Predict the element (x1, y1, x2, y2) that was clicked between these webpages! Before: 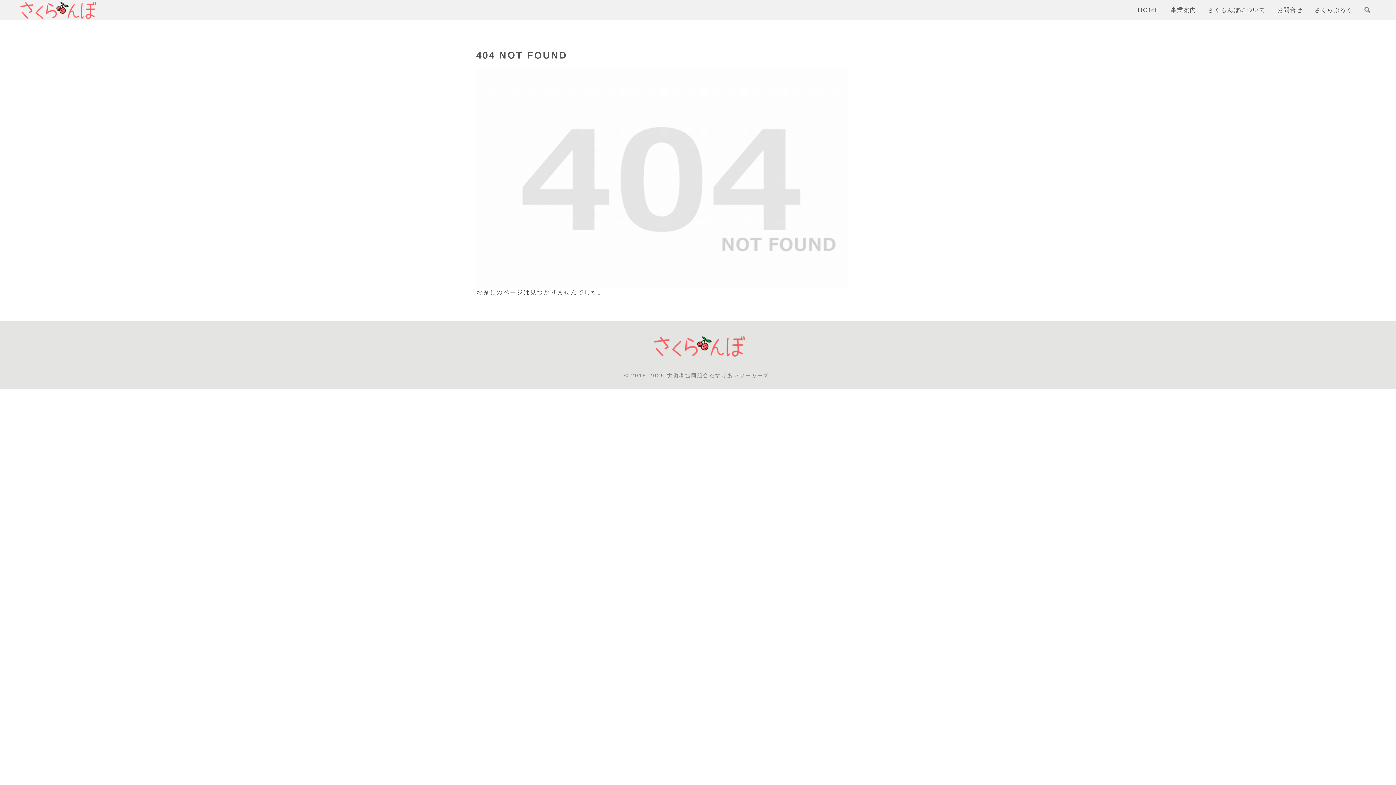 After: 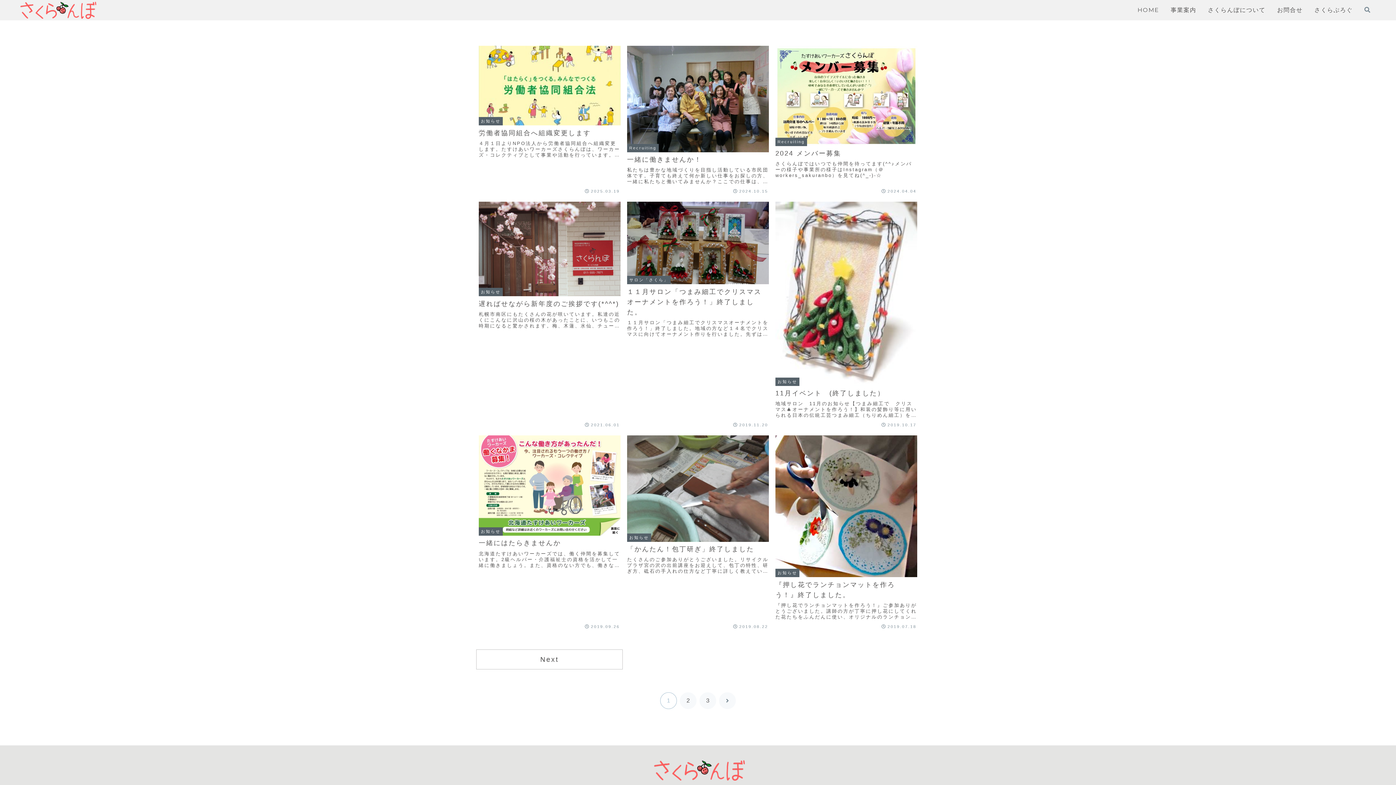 Action: bbox: (1314, 2, 1353, 17) label: さくらぶろぐ